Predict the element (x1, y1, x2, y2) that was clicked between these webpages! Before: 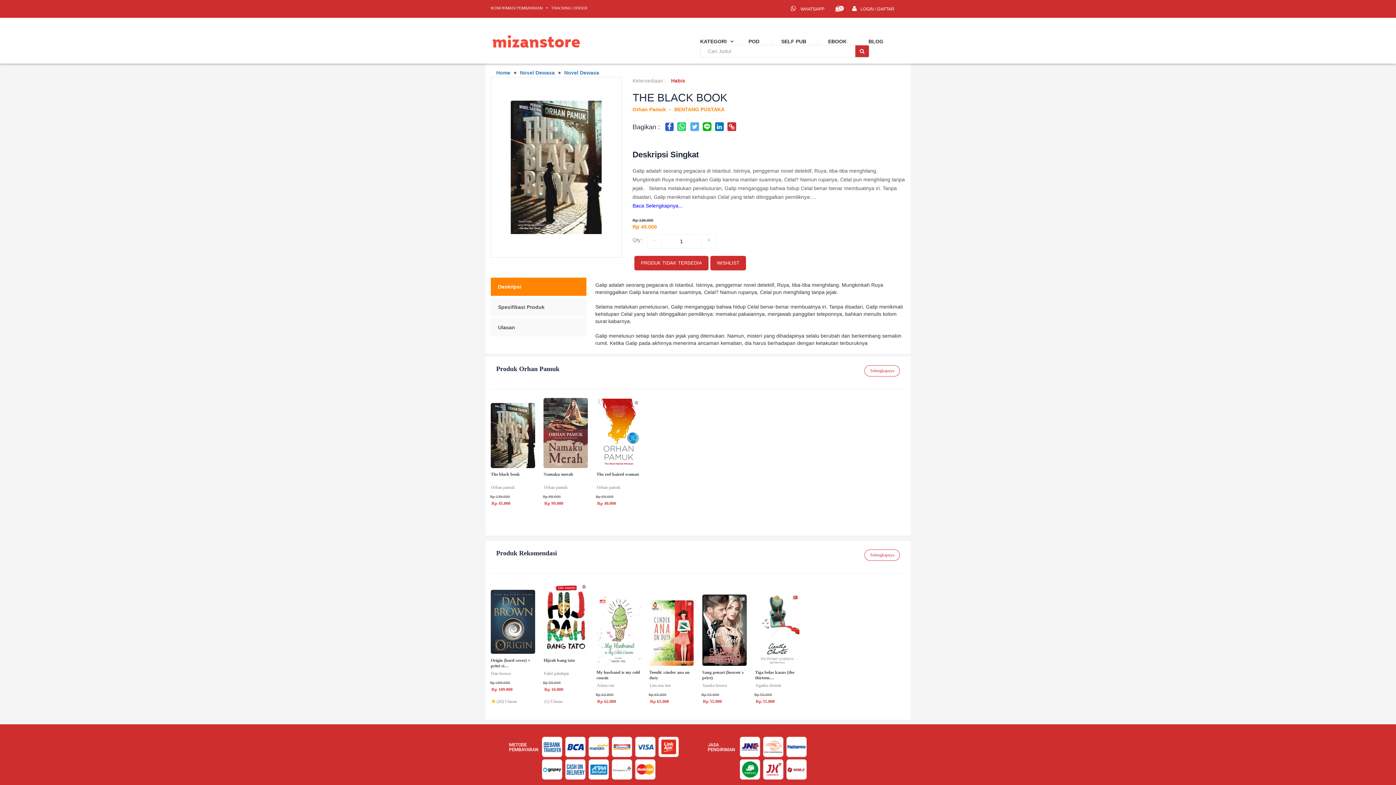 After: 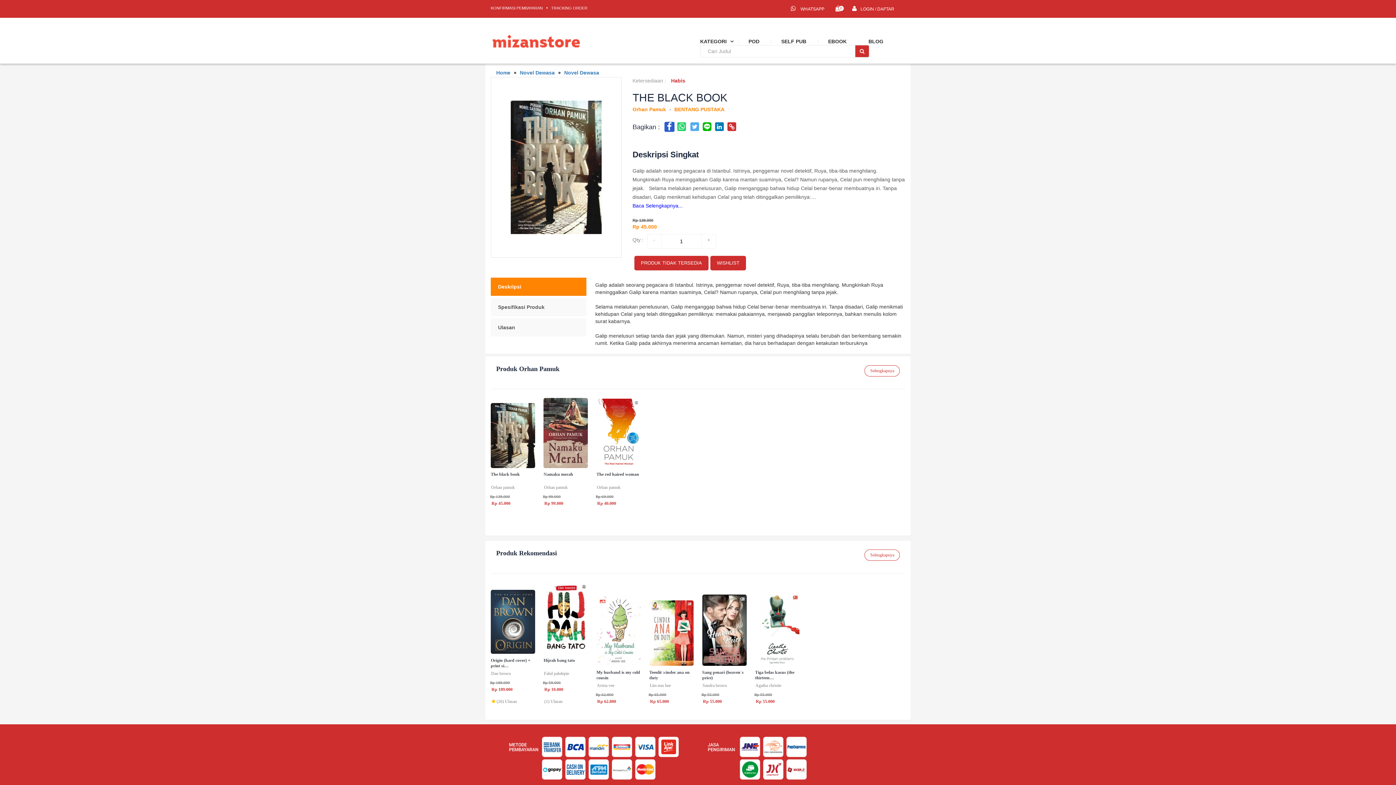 Action: bbox: (665, 122, 673, 131)